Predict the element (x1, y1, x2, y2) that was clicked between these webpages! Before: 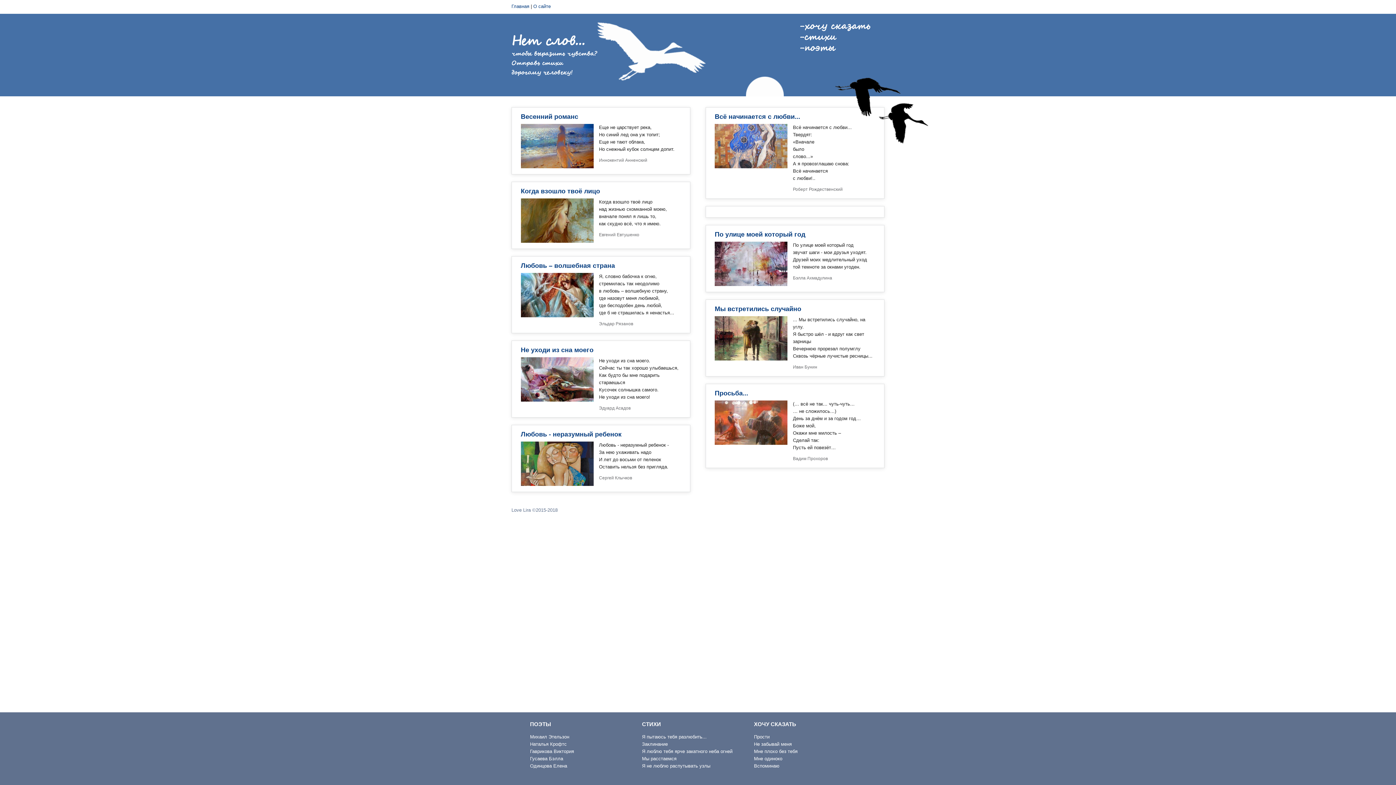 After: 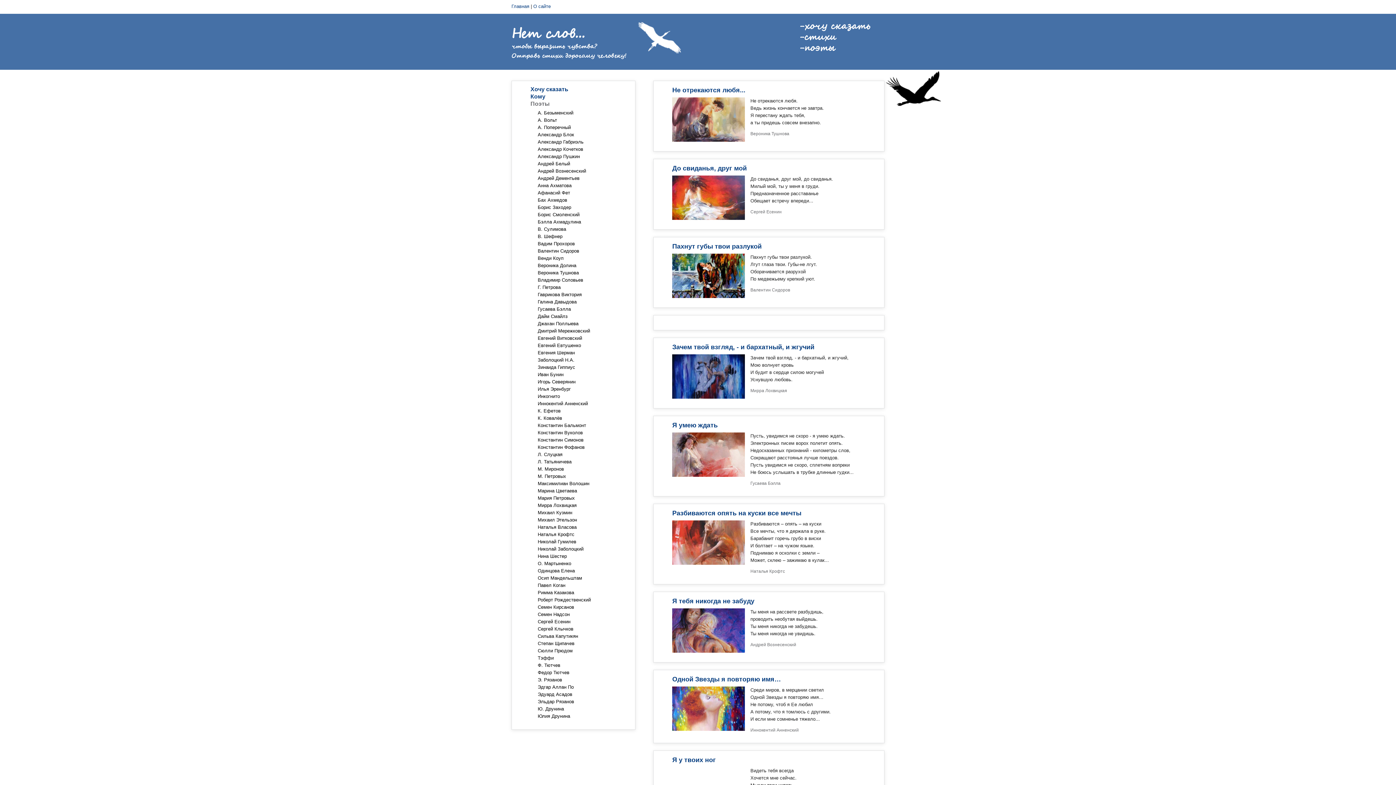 Action: label: Гаврикова Виктория bbox: (530, 748, 642, 755)